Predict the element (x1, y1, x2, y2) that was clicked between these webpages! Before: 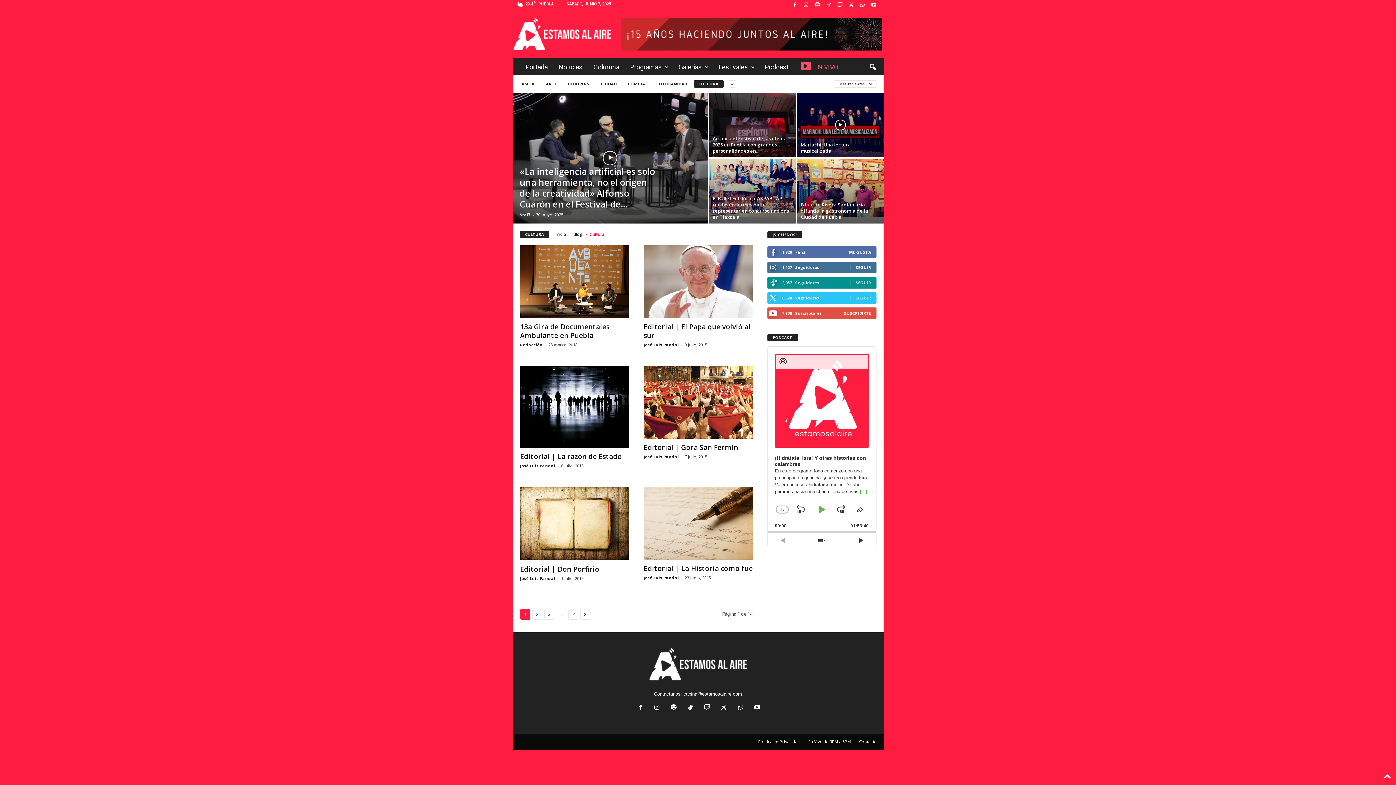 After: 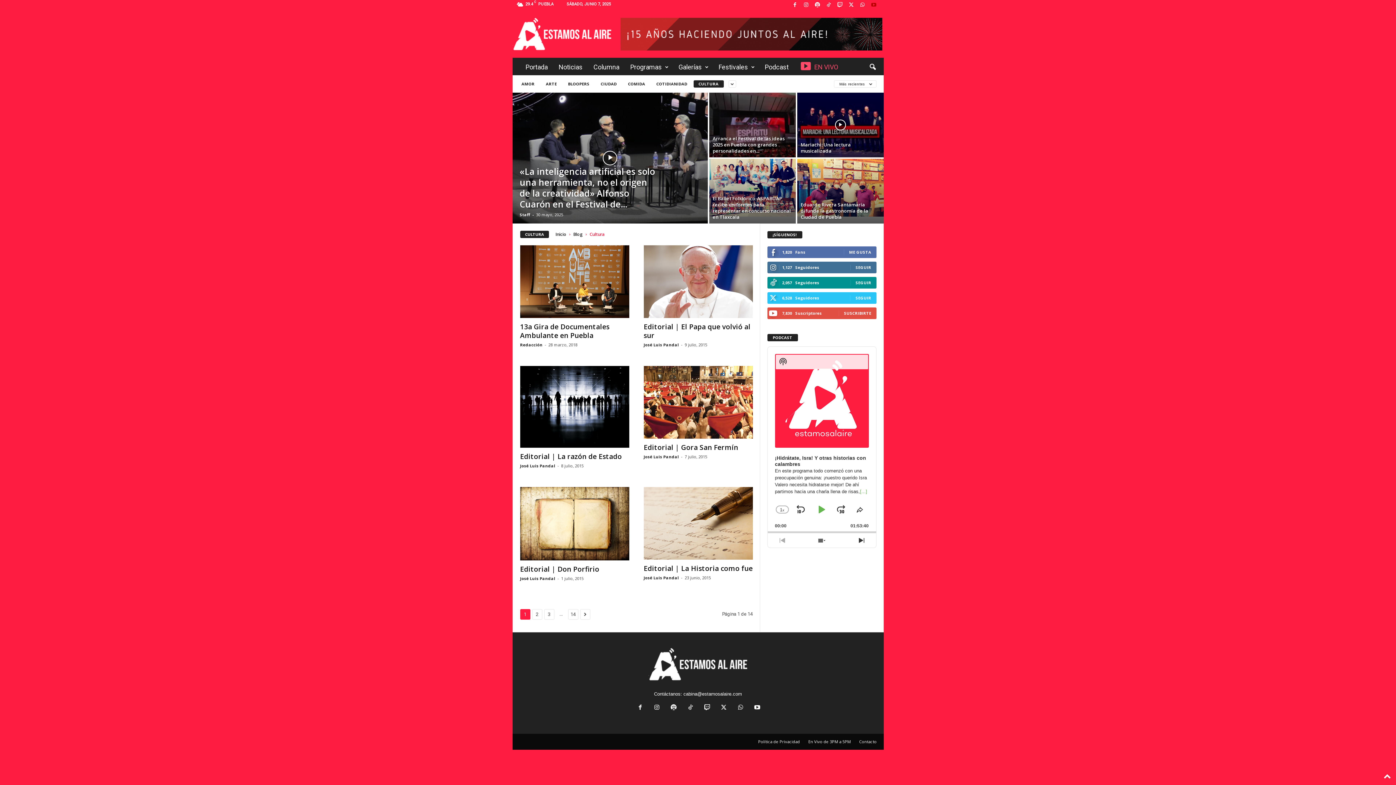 Action: bbox: (869, 0, 878, 10)